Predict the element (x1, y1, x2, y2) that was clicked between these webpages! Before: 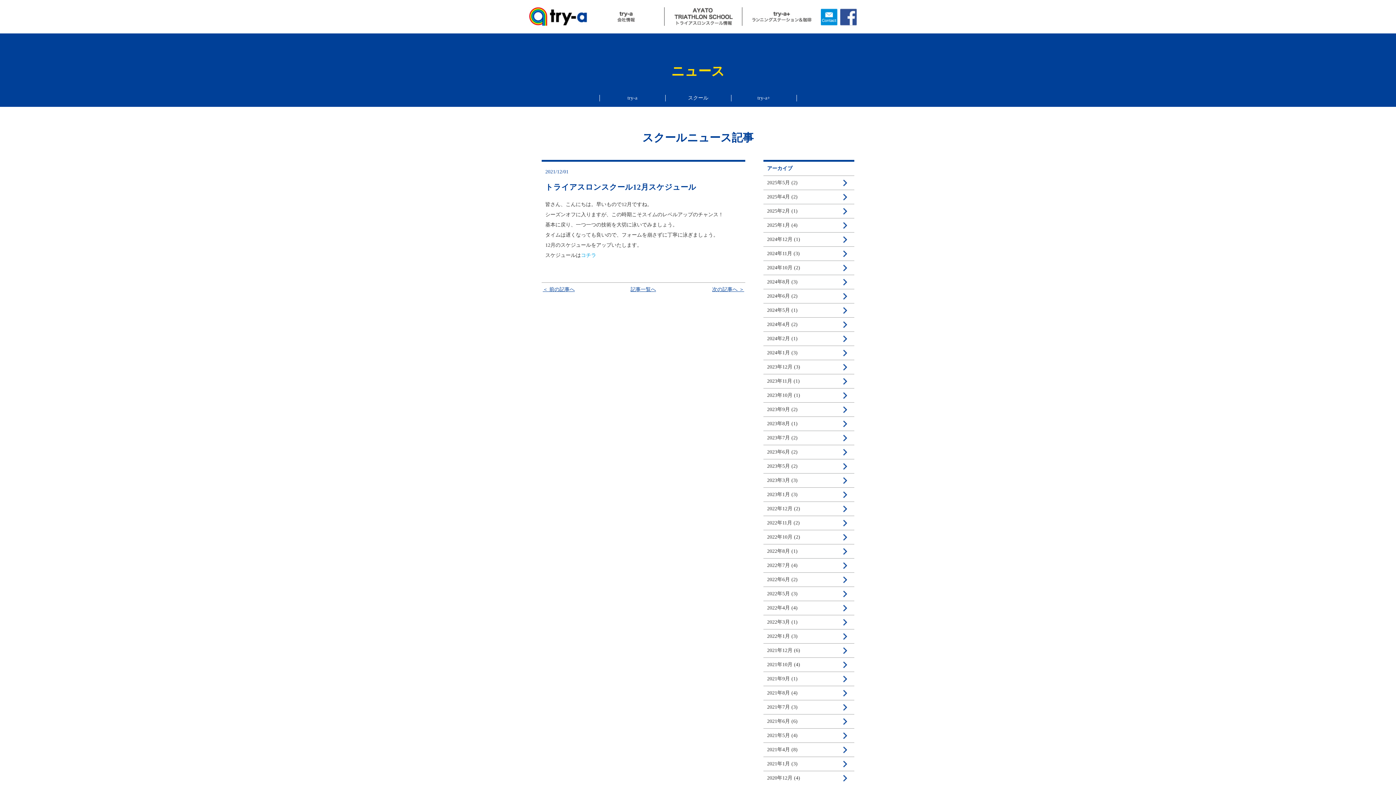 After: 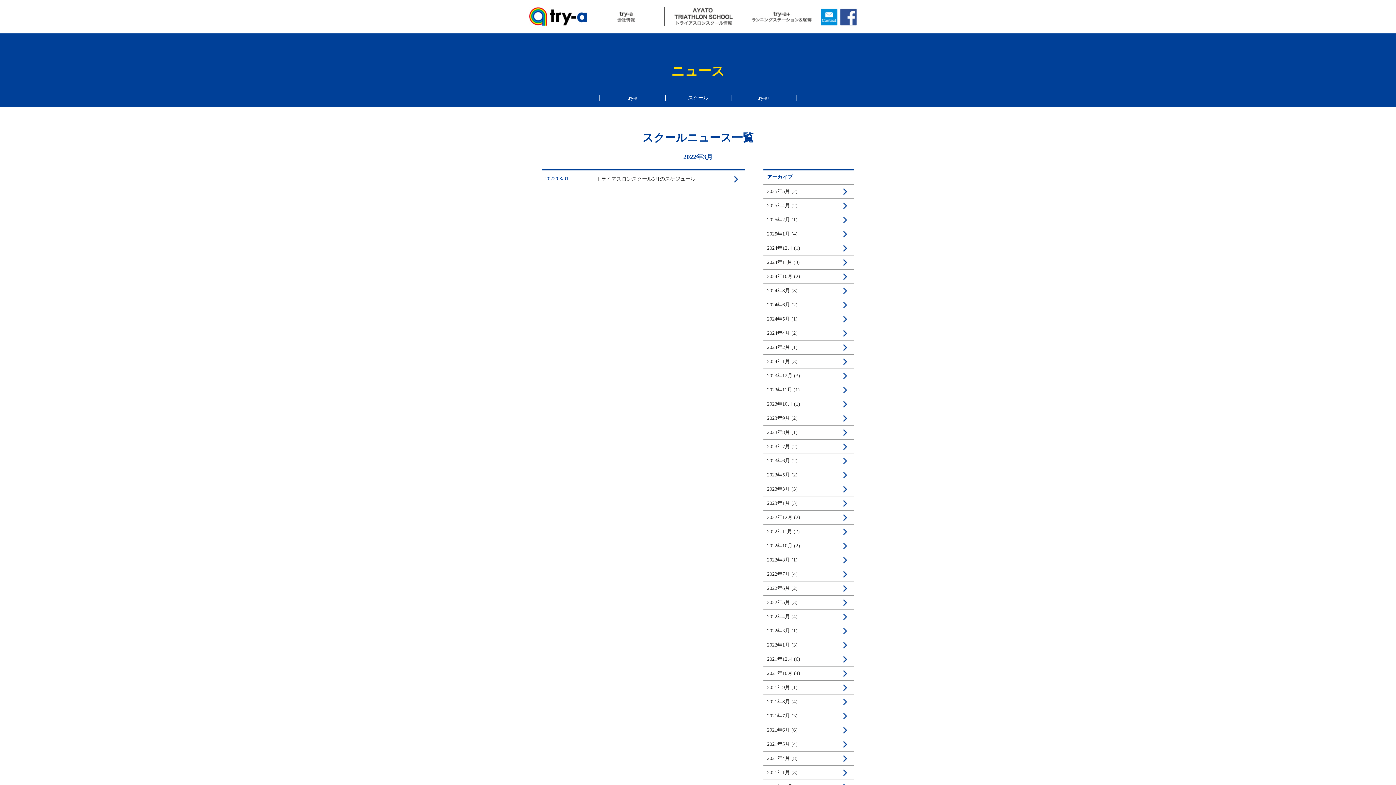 Action: bbox: (763, 615, 854, 629) label: 2022年3月 (1)